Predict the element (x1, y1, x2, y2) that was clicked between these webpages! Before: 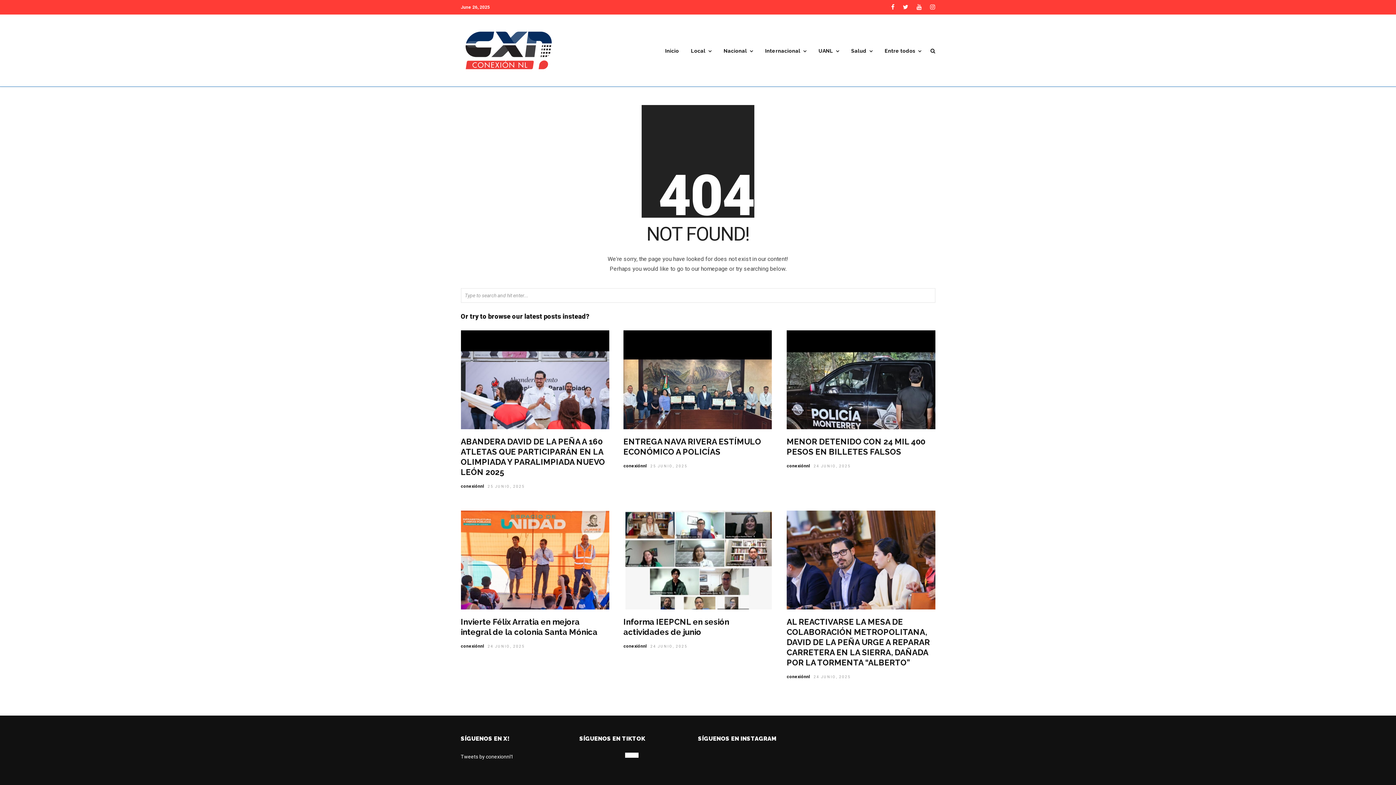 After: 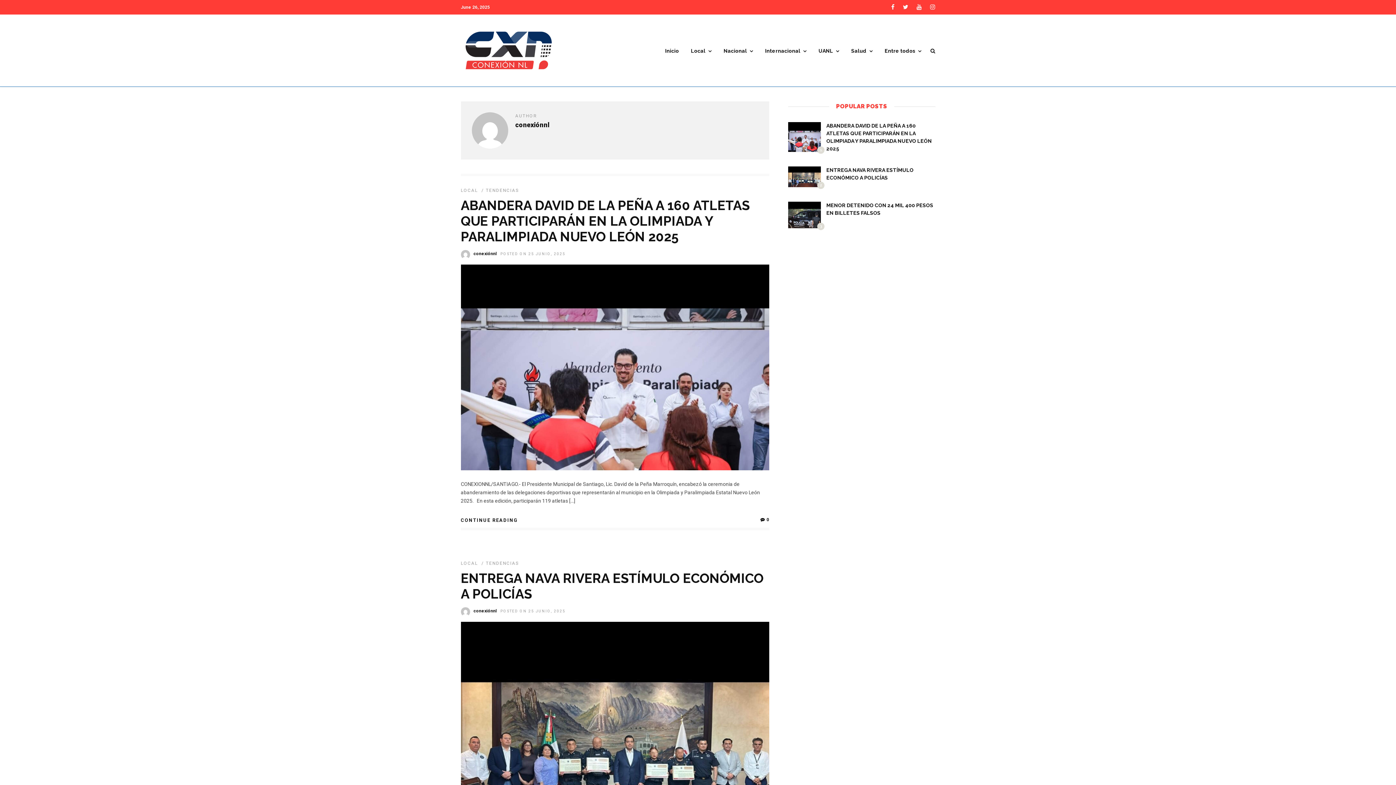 Action: bbox: (786, 463, 810, 468) label: conexiónnl